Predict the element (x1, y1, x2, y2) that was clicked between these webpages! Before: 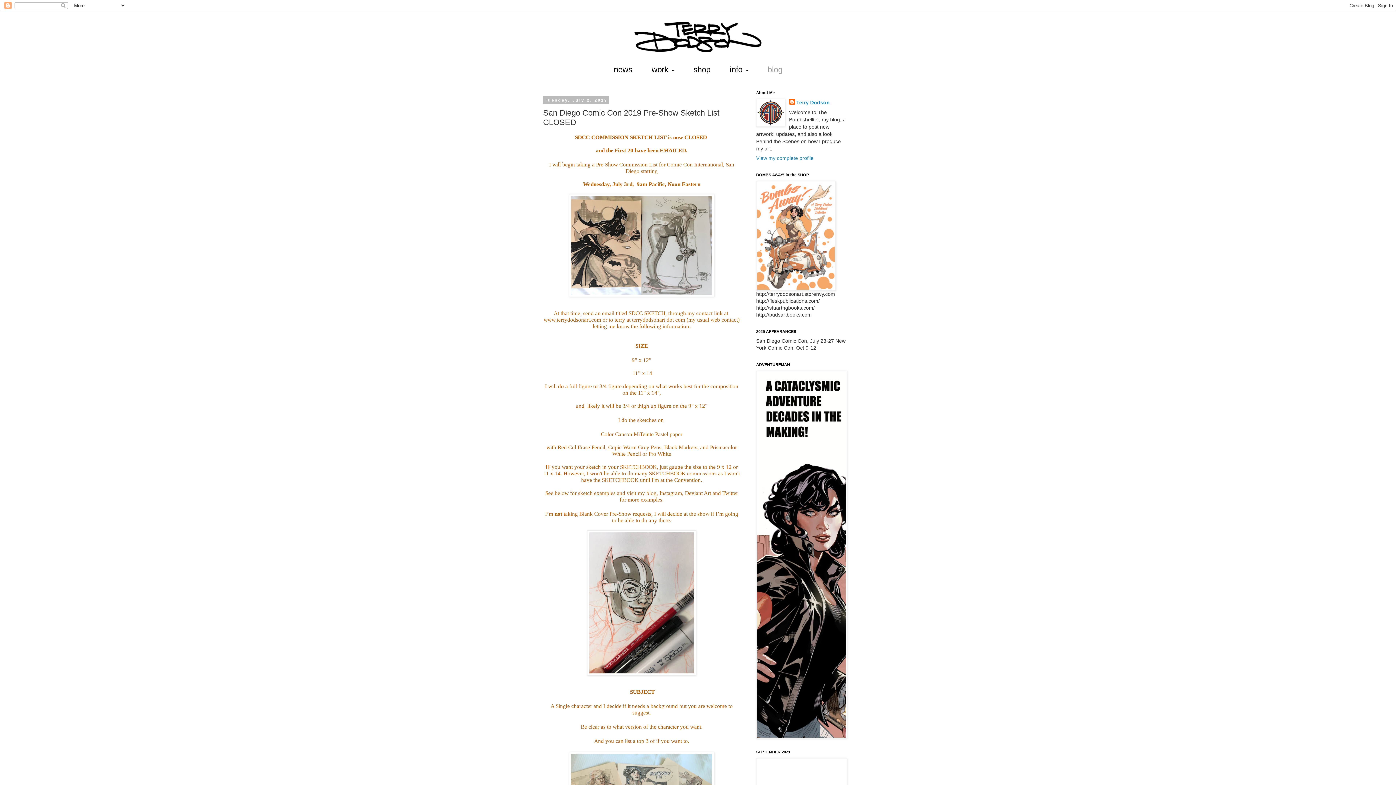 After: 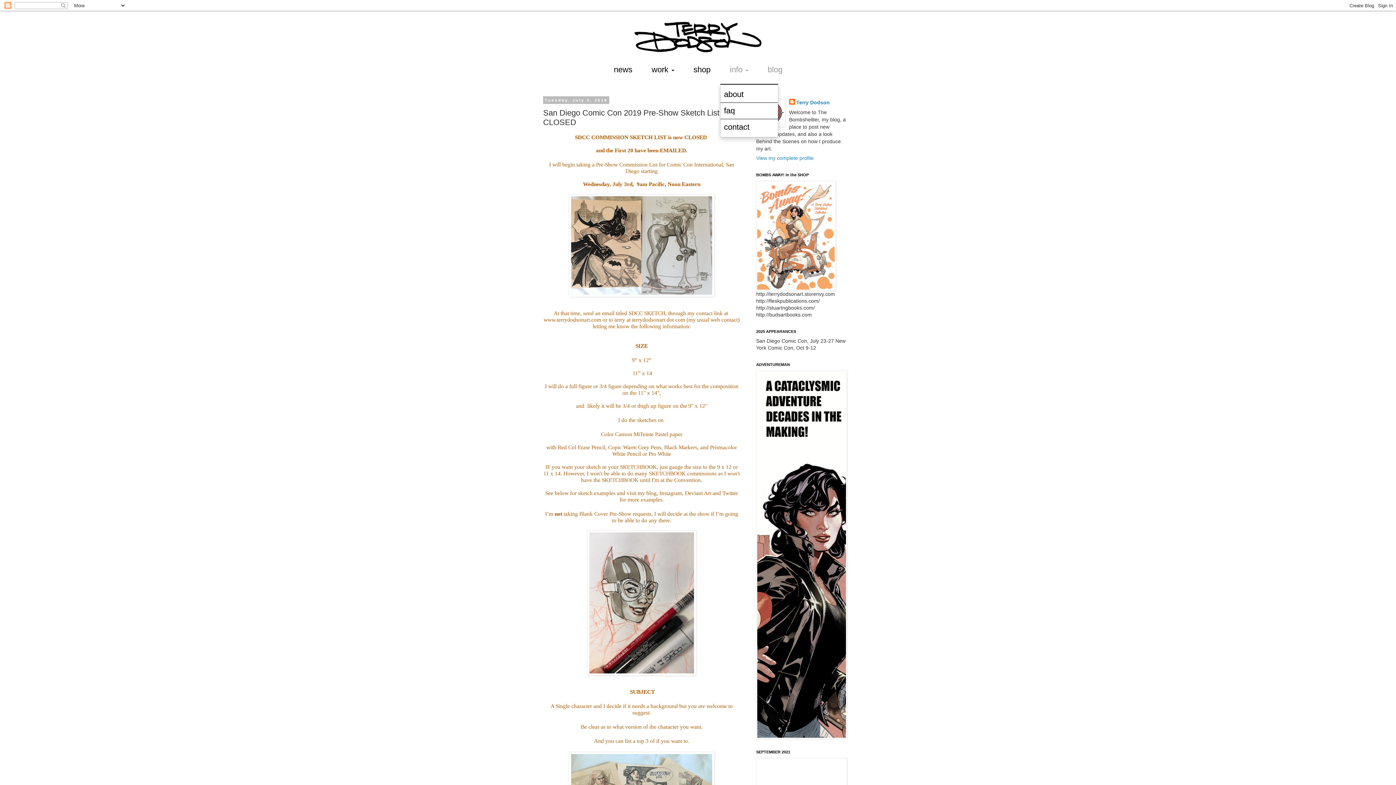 Action: bbox: (730, 65, 748, 74) label: info 